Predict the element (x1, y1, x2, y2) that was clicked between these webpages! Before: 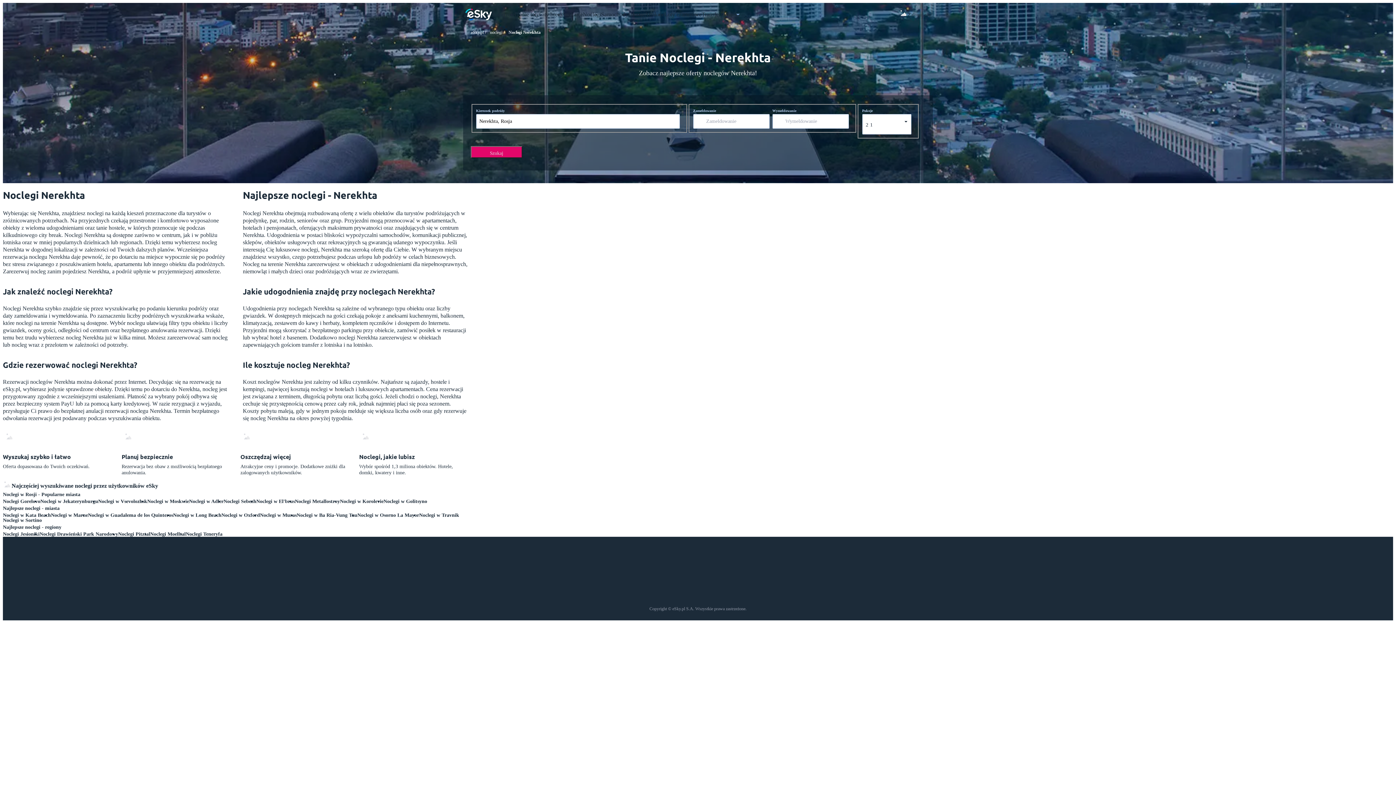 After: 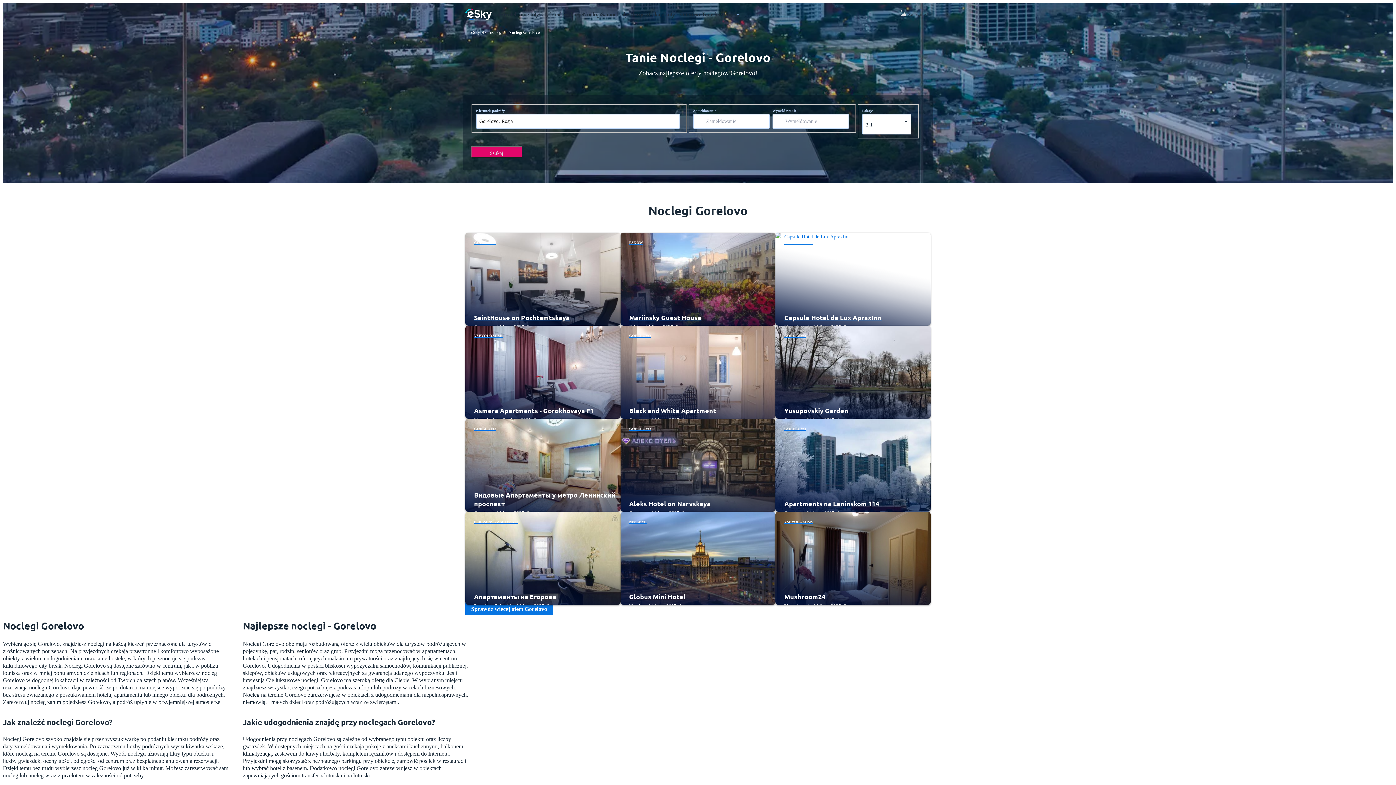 Action: label: Noclegi Gorelovo bbox: (2, 499, 40, 504)